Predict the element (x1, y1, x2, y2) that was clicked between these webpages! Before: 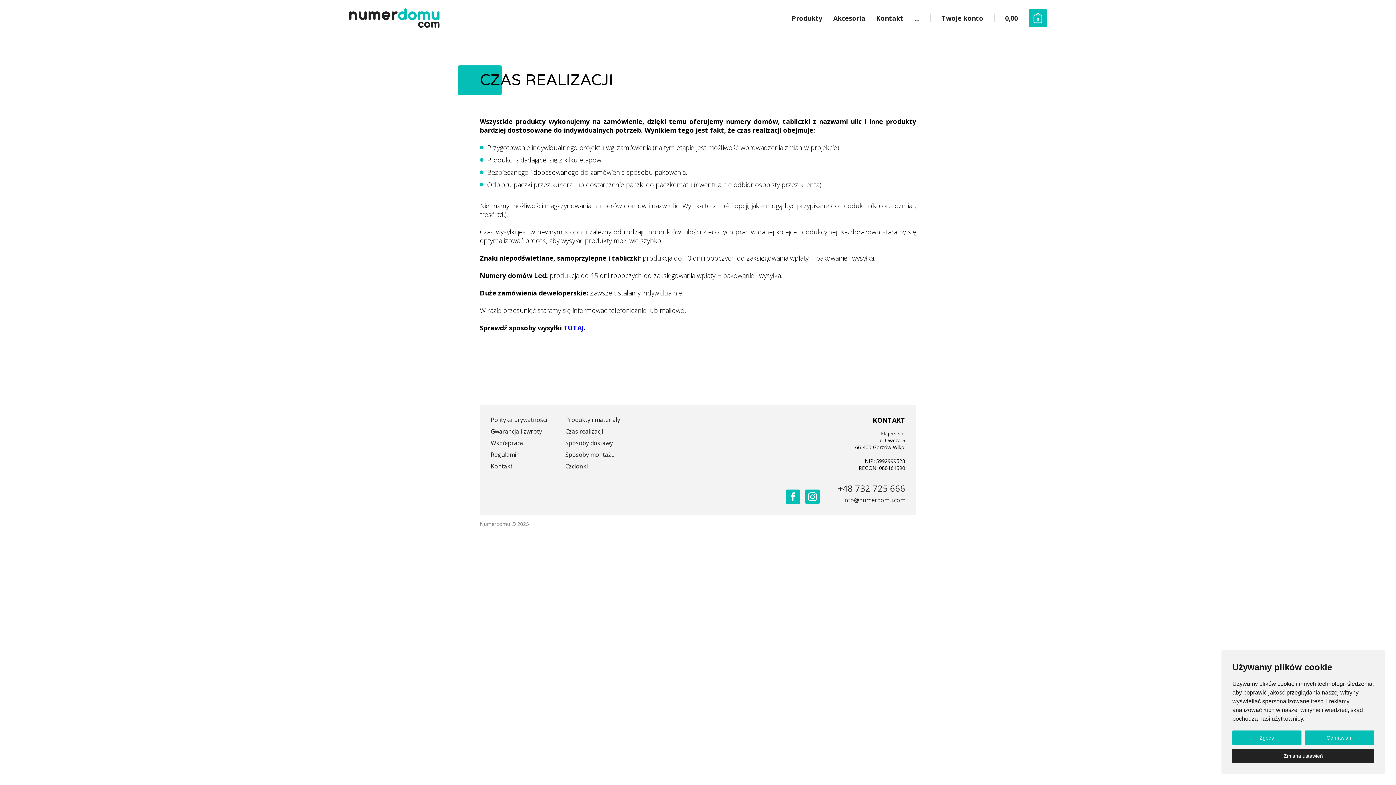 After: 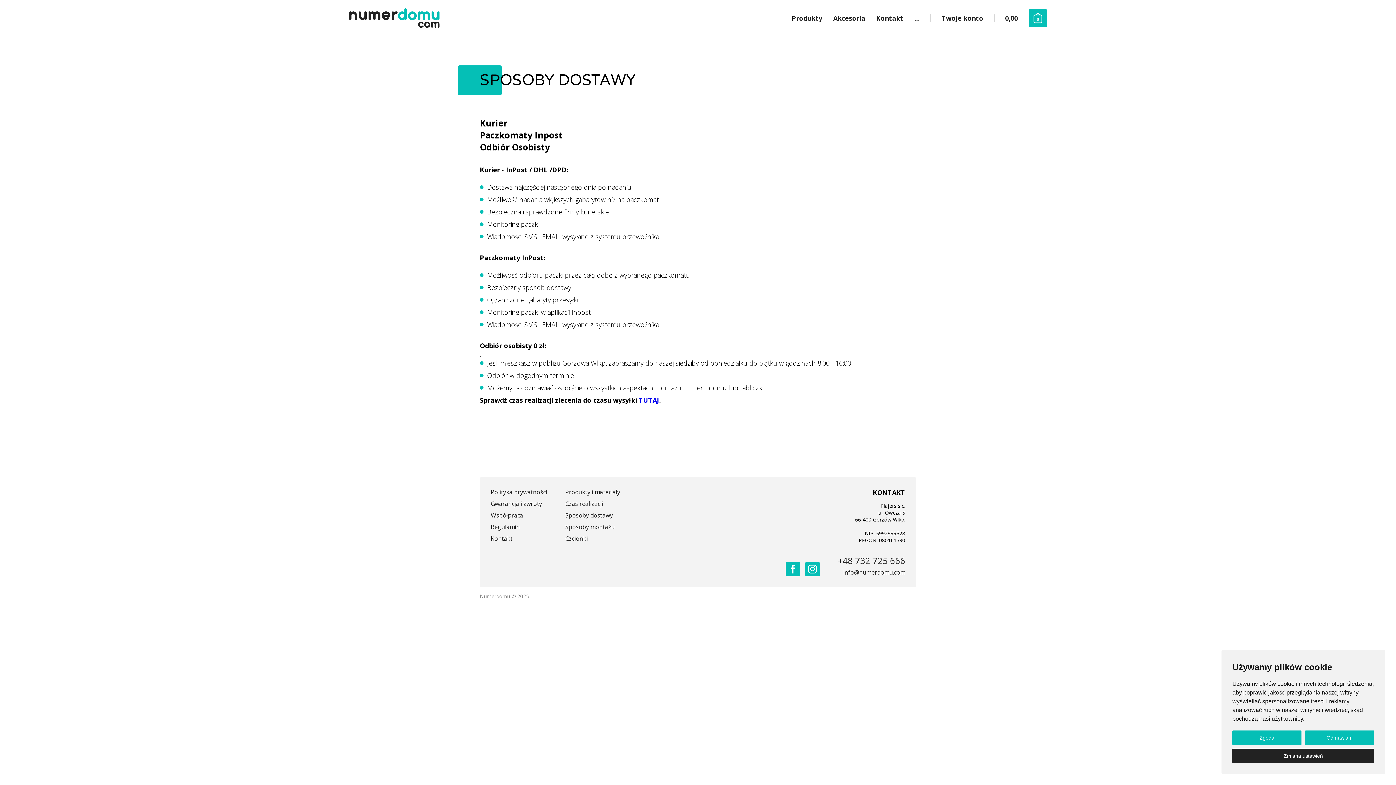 Action: bbox: (565, 439, 613, 447) label: Sposoby dostawy